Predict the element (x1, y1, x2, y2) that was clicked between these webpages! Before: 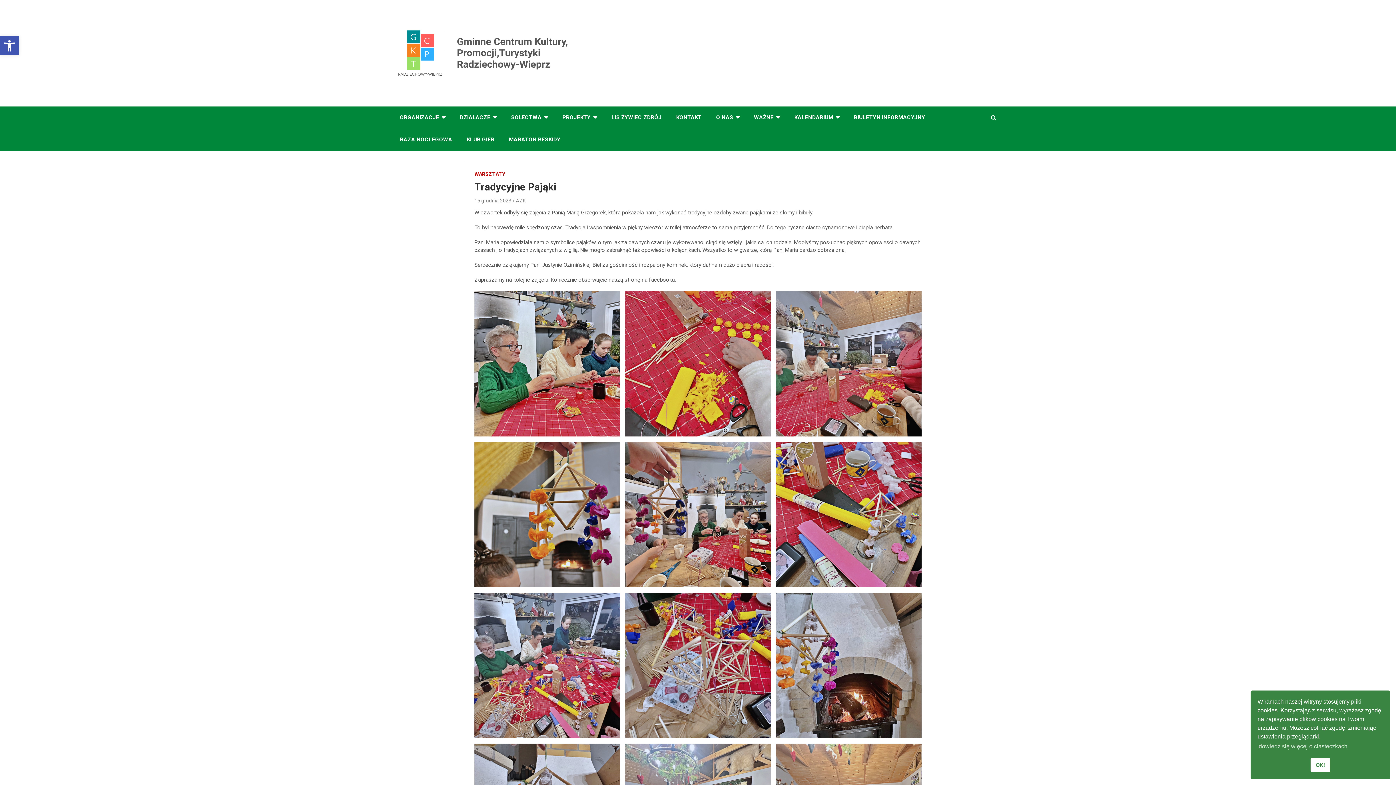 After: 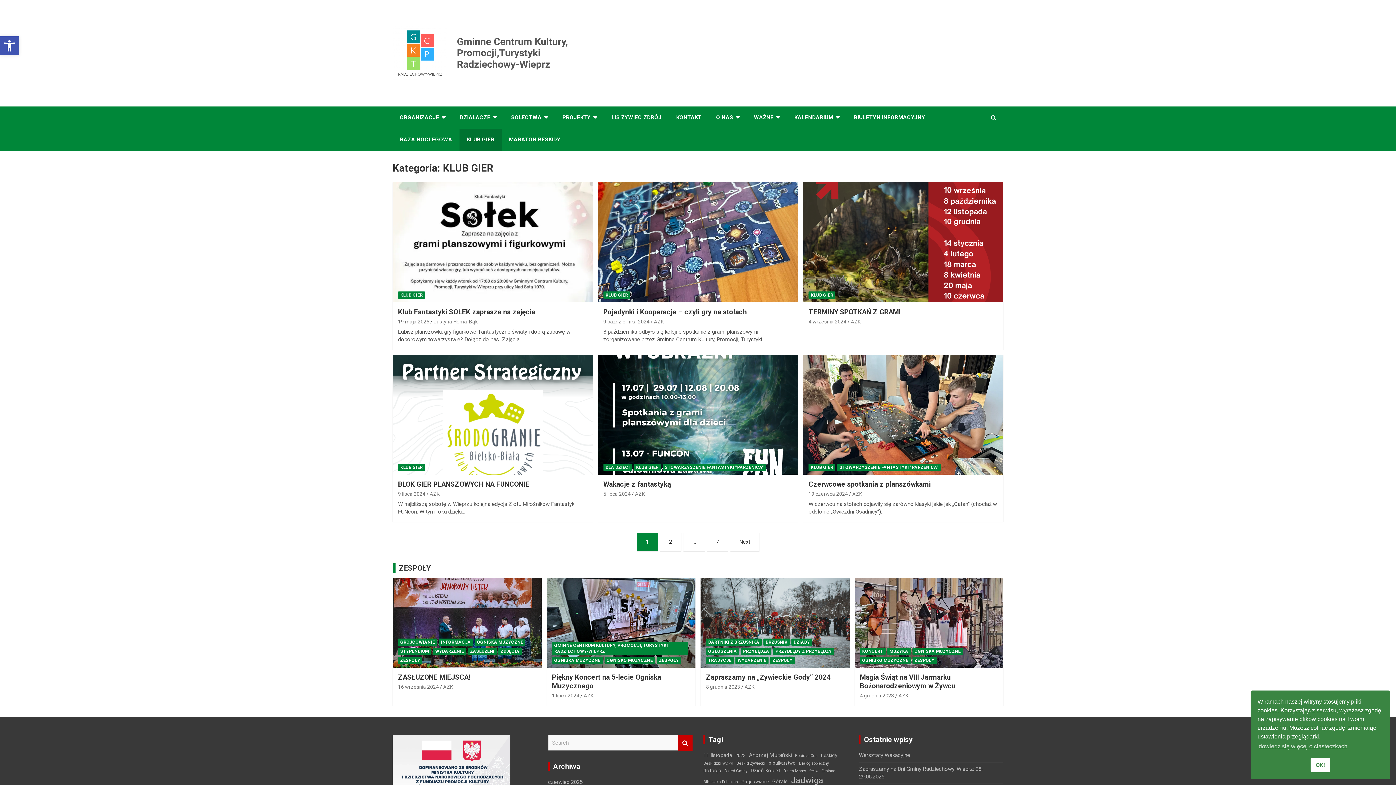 Action: label: KLUB GIER bbox: (459, 128, 501, 151)